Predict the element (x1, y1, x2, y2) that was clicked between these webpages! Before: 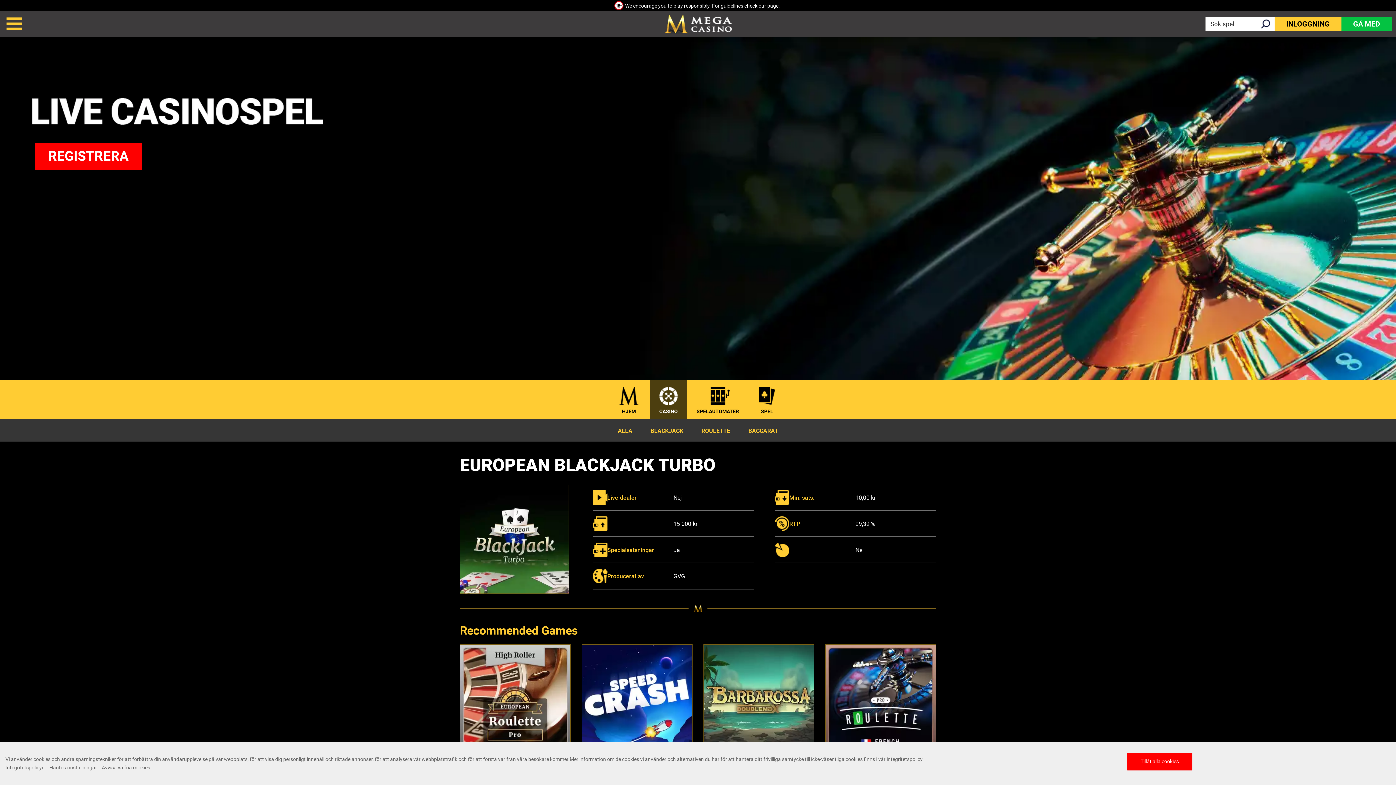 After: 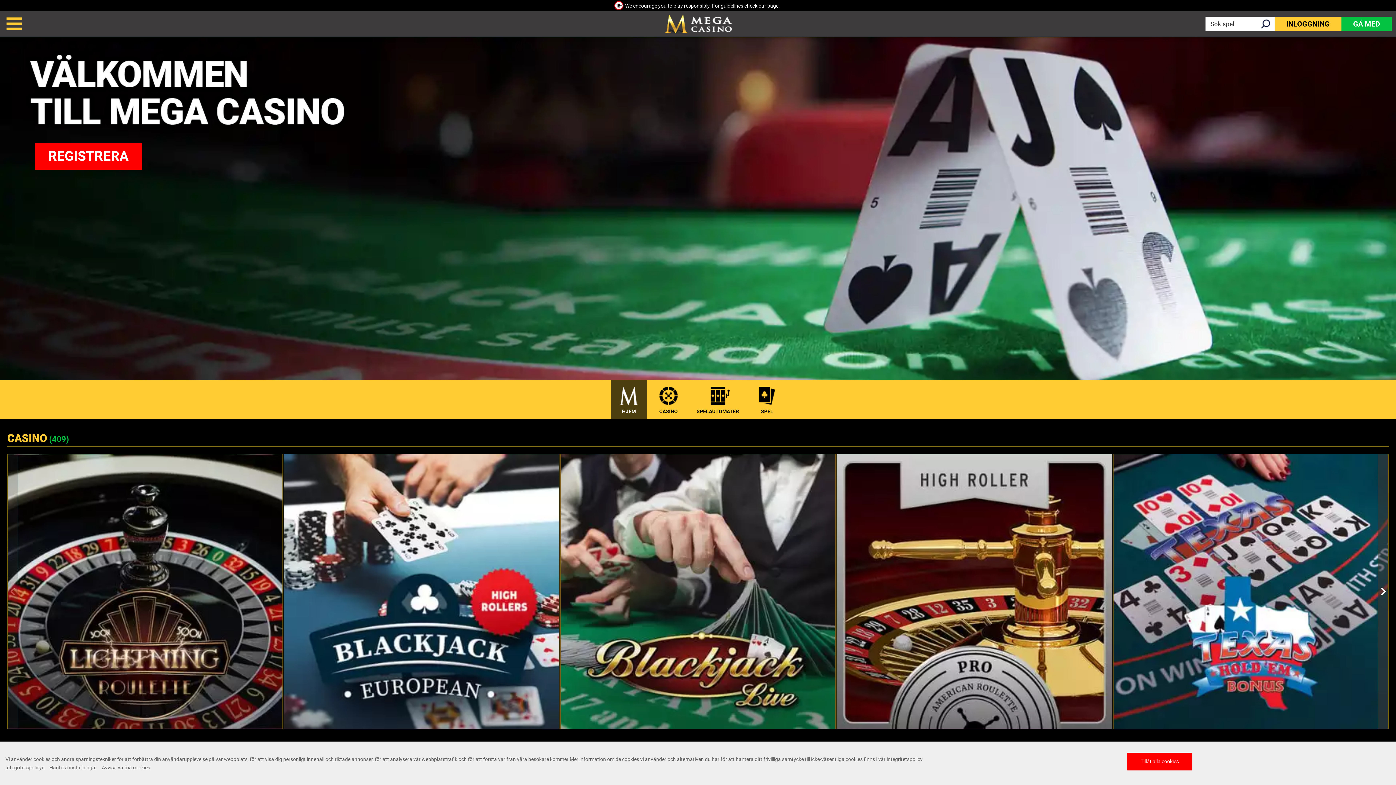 Action: bbox: (617, 386, 640, 414) label: HJEM